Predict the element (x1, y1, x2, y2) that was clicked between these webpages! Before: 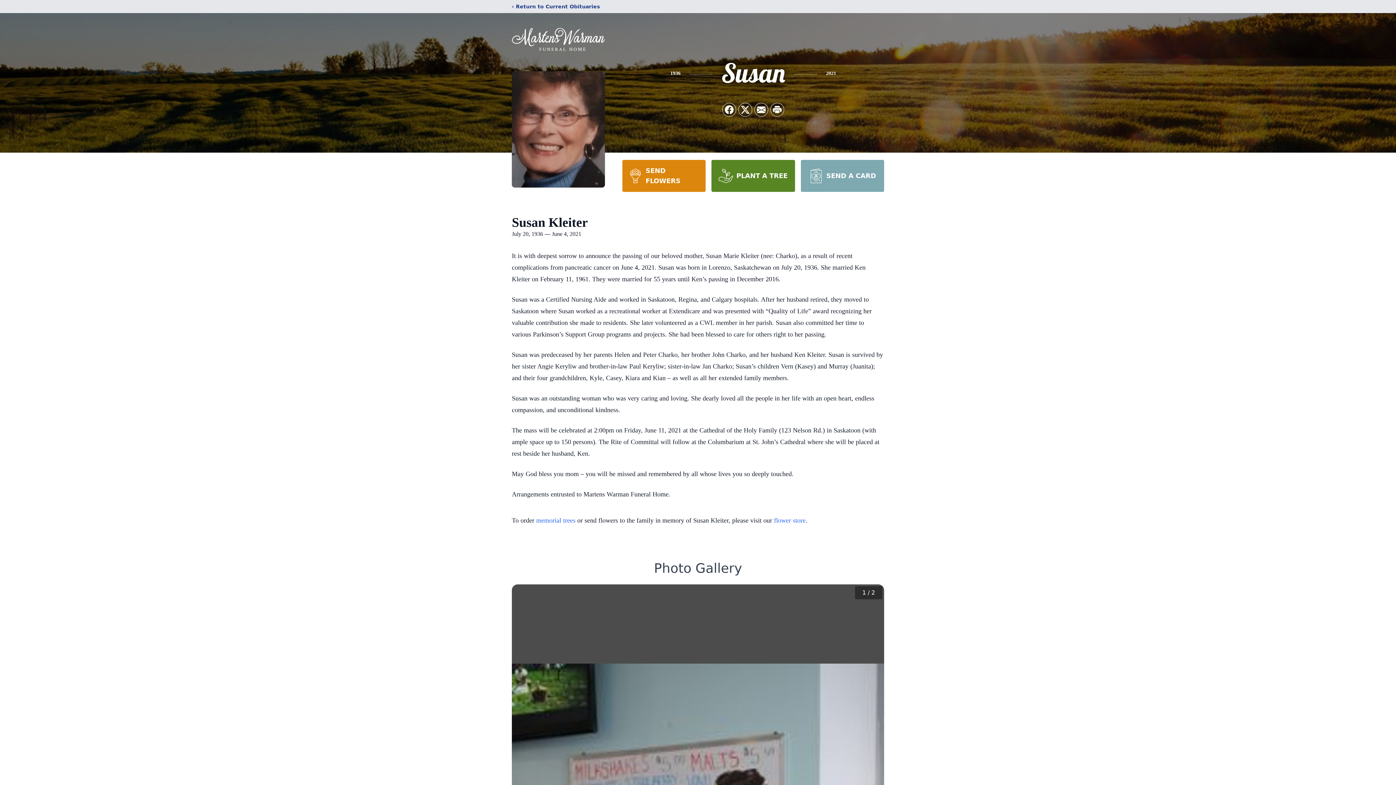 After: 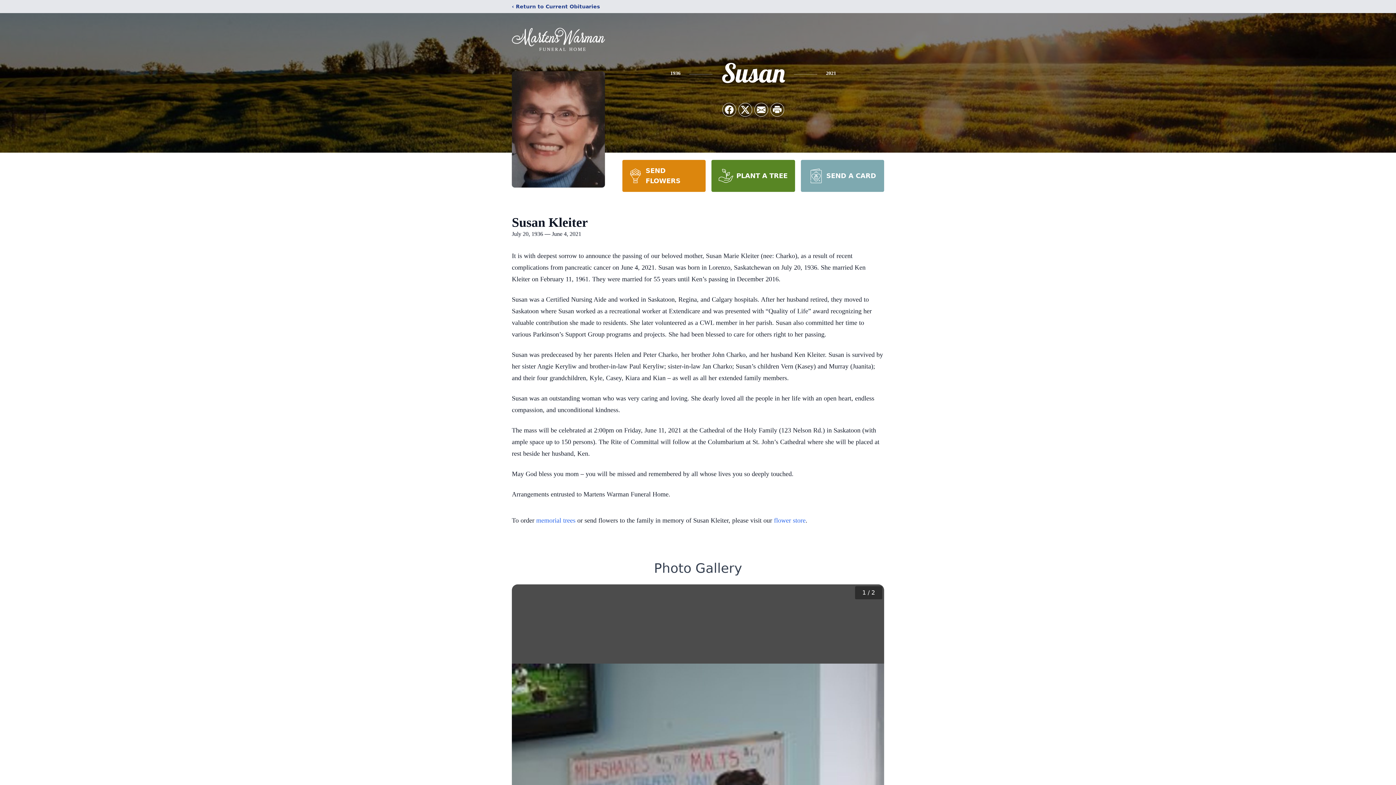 Action: label: PLANT A TREE bbox: (711, 160, 795, 192)